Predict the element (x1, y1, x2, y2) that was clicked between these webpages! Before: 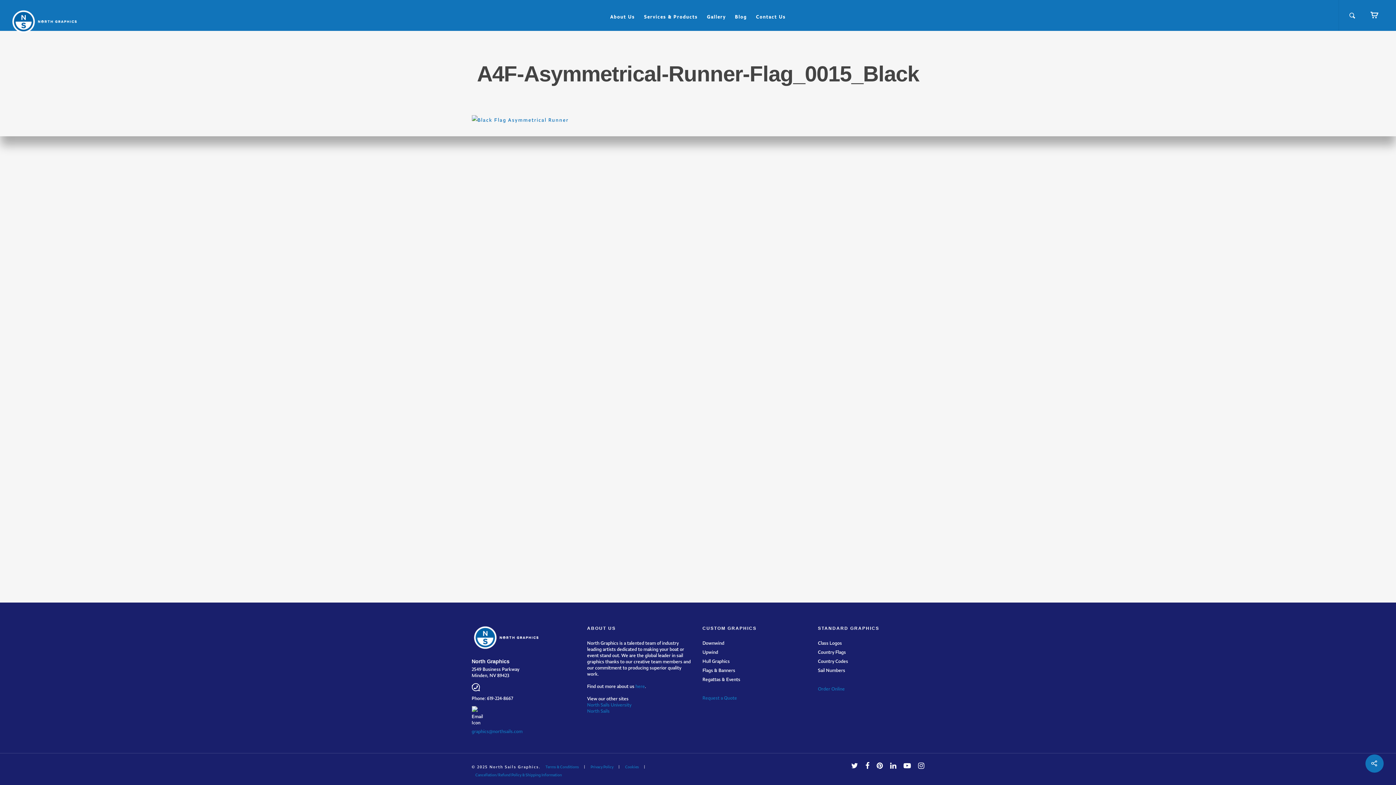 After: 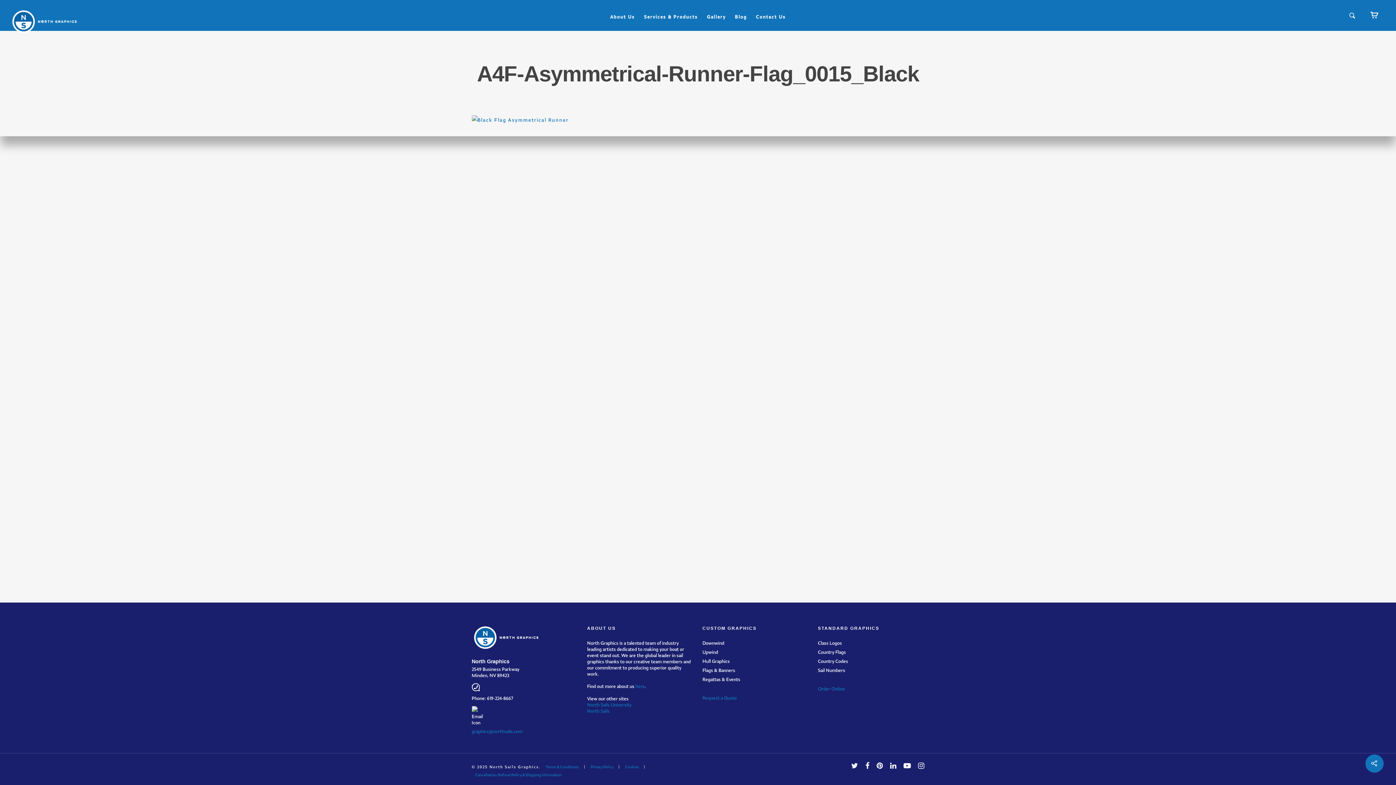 Action: bbox: (876, 761, 883, 769)